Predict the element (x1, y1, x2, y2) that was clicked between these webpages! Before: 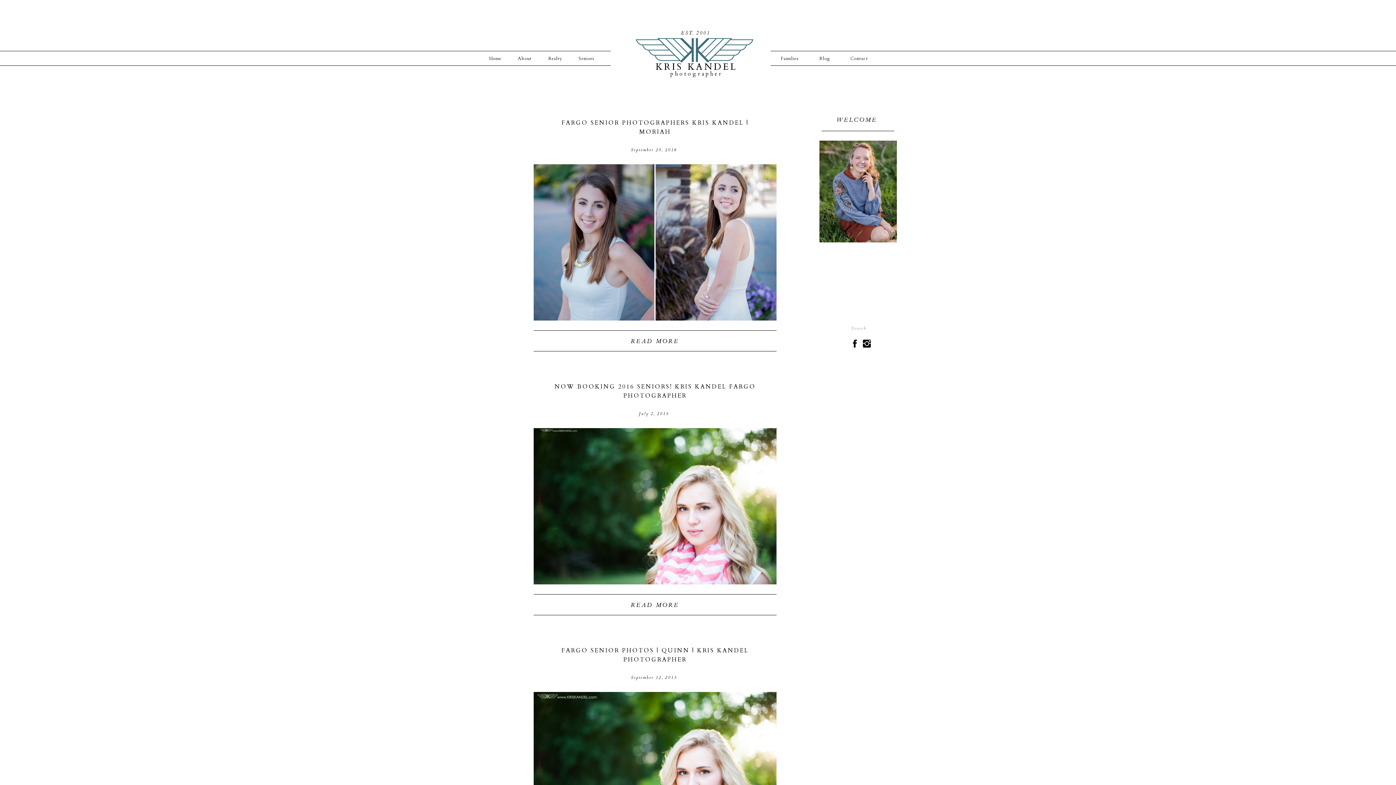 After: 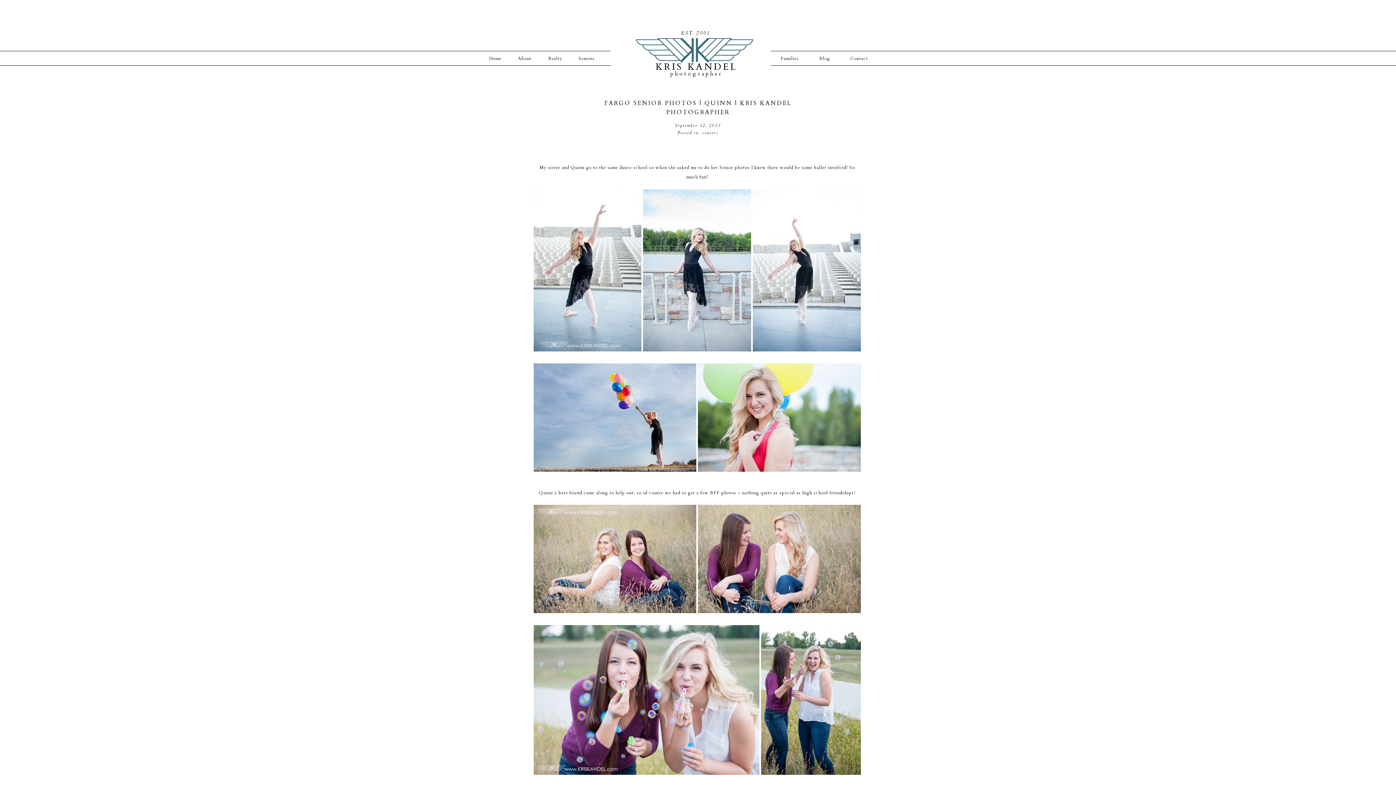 Action: bbox: (533, 692, 776, 848)